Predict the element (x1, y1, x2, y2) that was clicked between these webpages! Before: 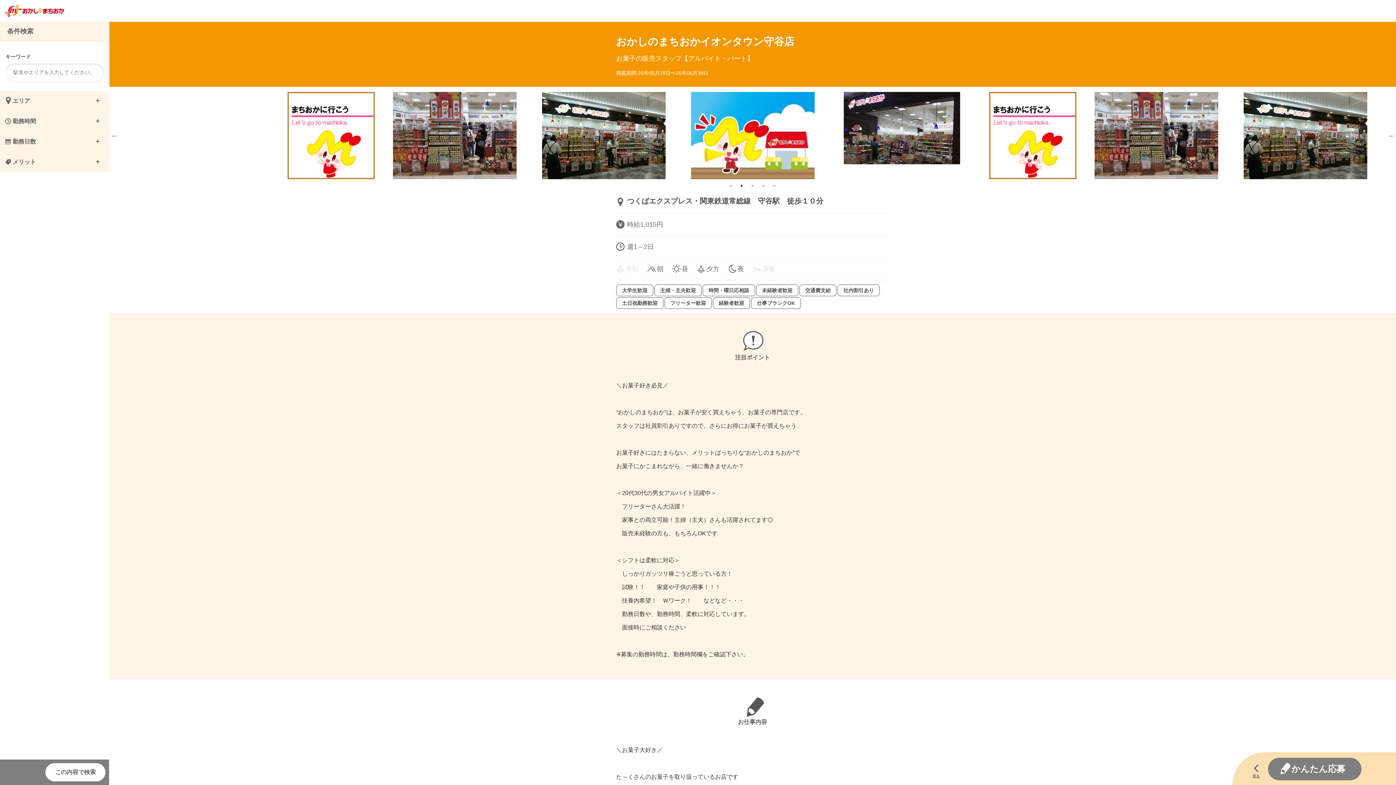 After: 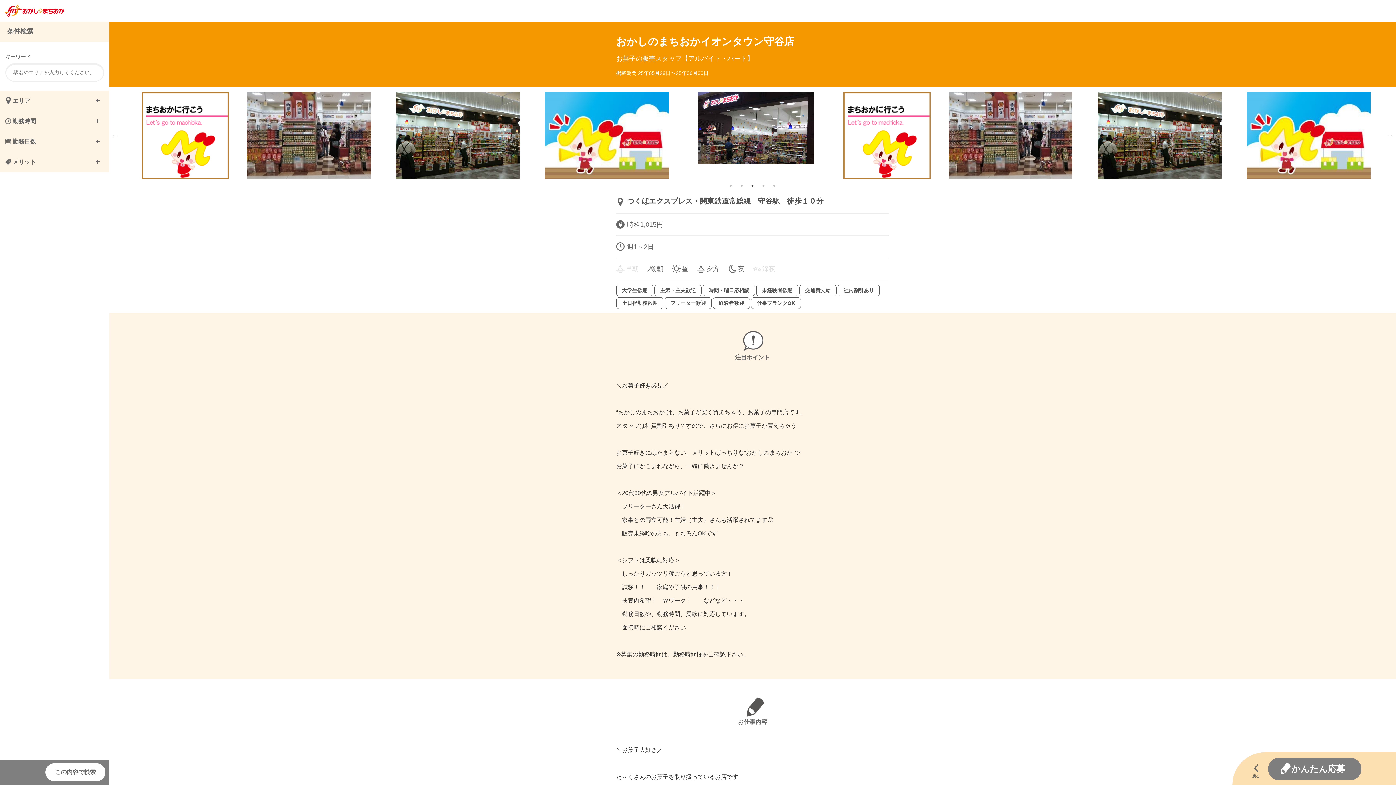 Action: label: Next bbox: (1387, 131, 1394, 139)